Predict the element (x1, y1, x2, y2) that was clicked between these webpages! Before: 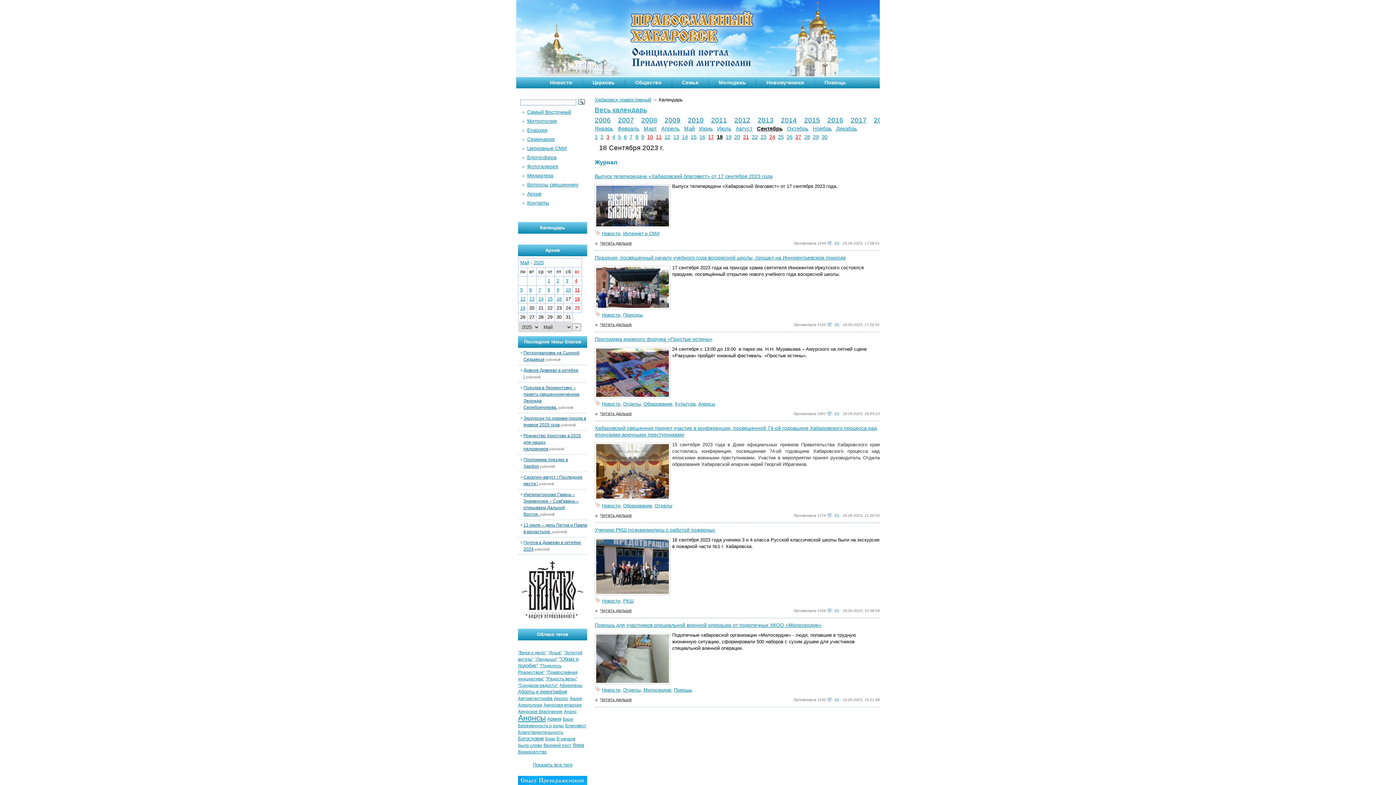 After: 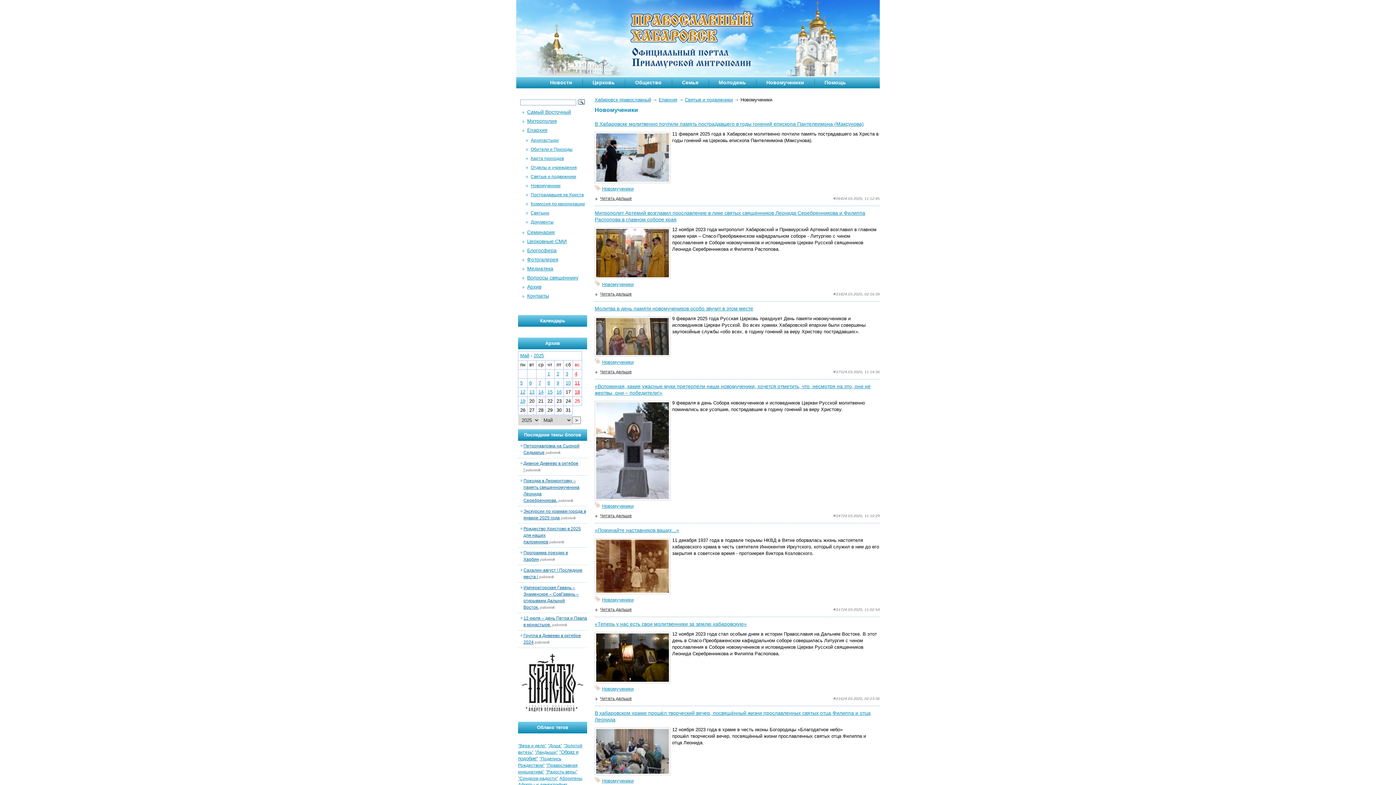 Action: bbox: (756, 76, 814, 89) label: Новомученики